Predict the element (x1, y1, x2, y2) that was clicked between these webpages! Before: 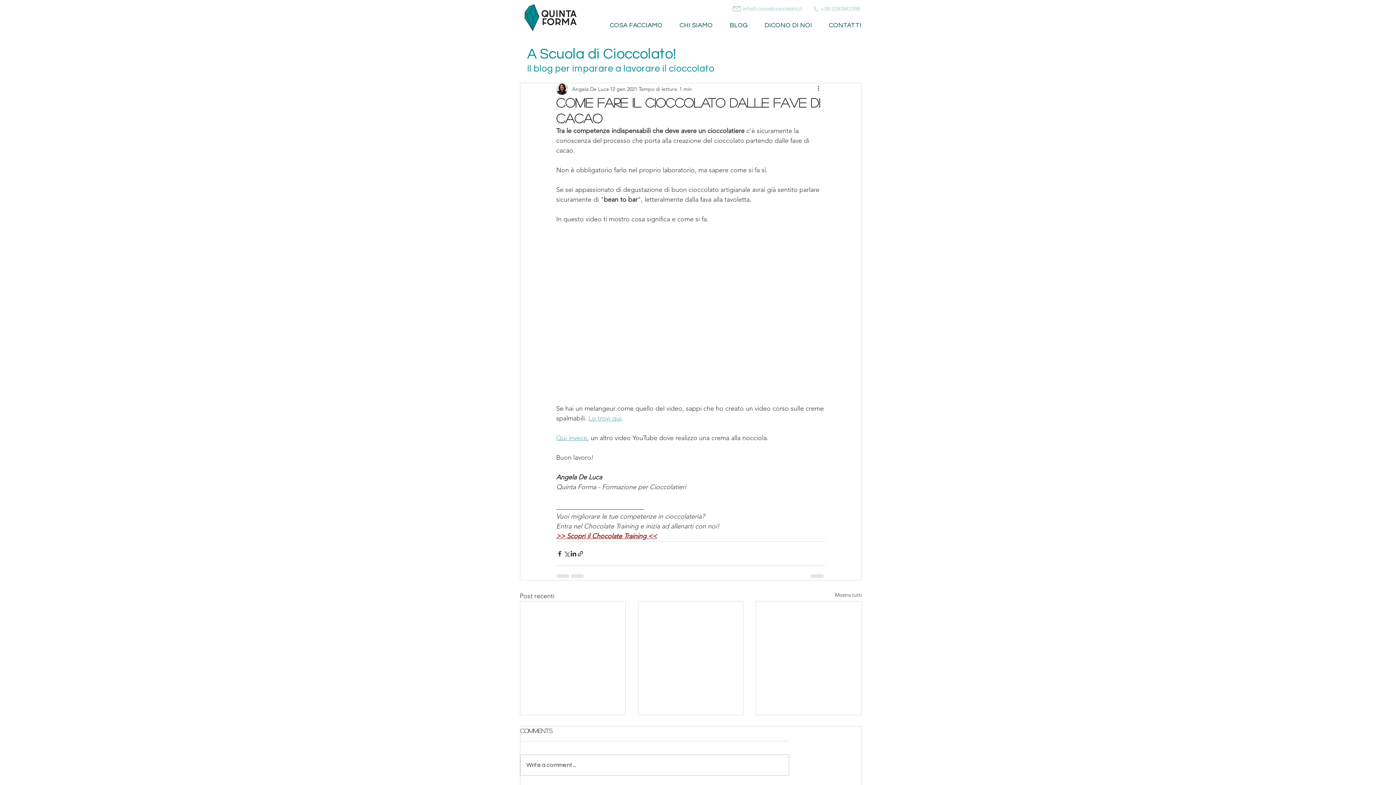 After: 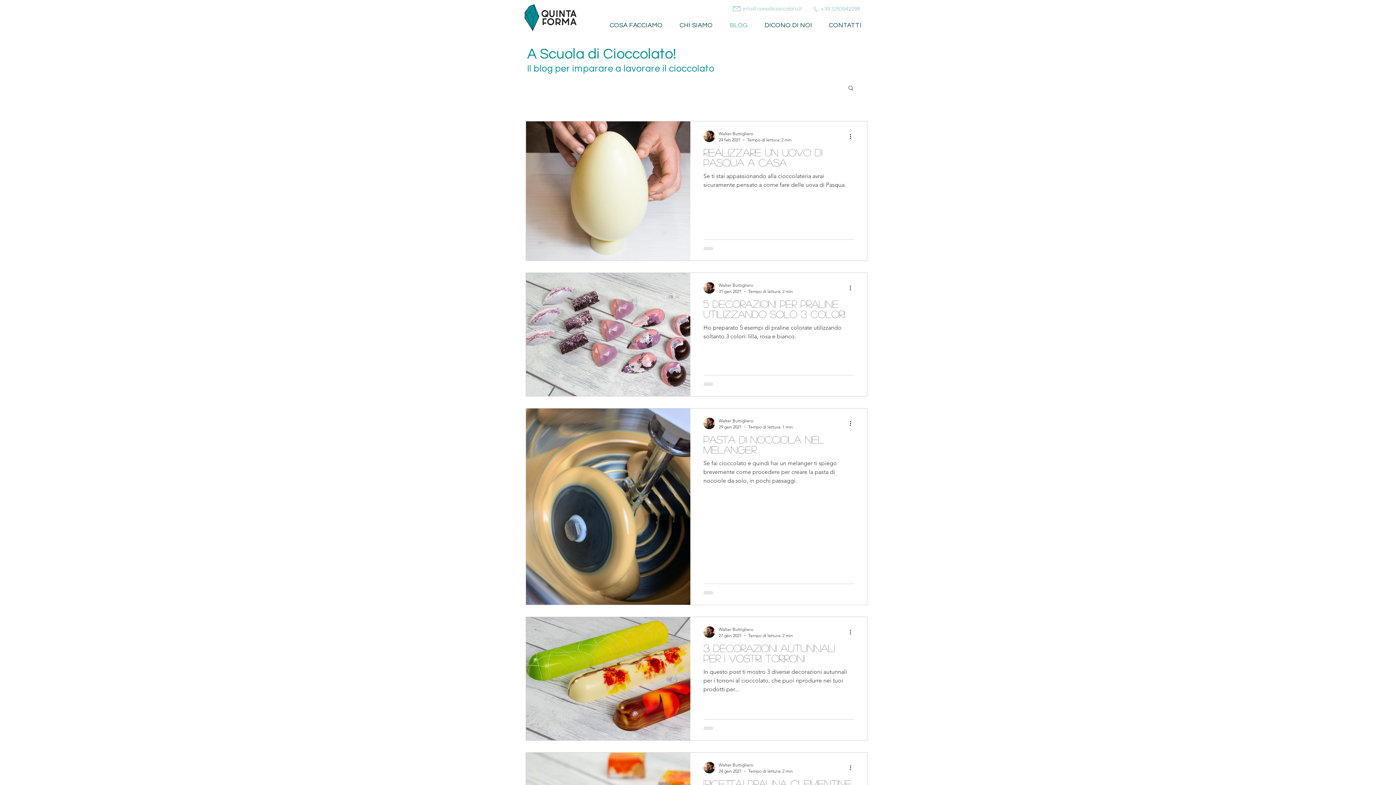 Action: bbox: (835, 591, 861, 601) label: Mostra tutti